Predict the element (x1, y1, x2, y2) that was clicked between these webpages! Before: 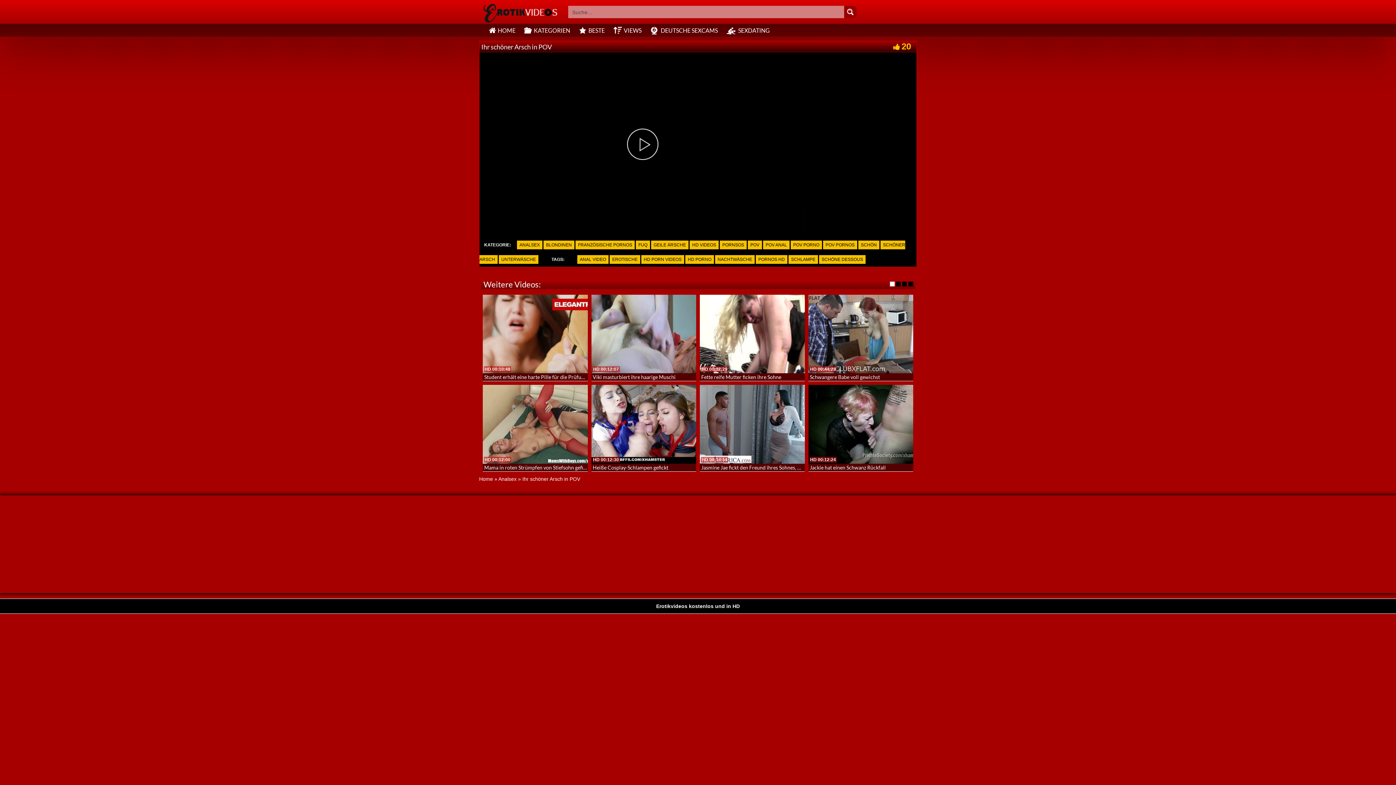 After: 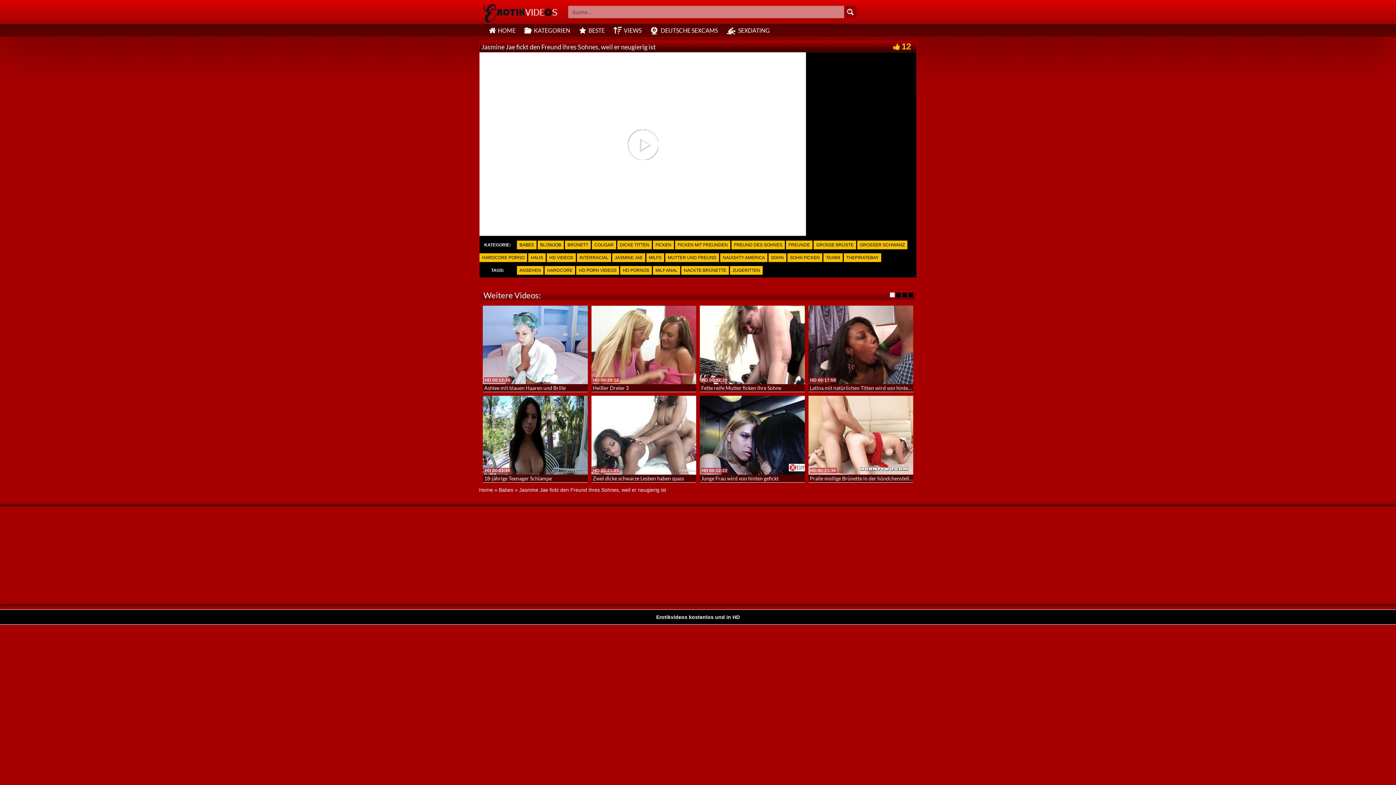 Action: bbox: (701, 464, 841, 470) label: Jasmine Jae fickt den Freund ihres Sohnes, weil er neugierig ist